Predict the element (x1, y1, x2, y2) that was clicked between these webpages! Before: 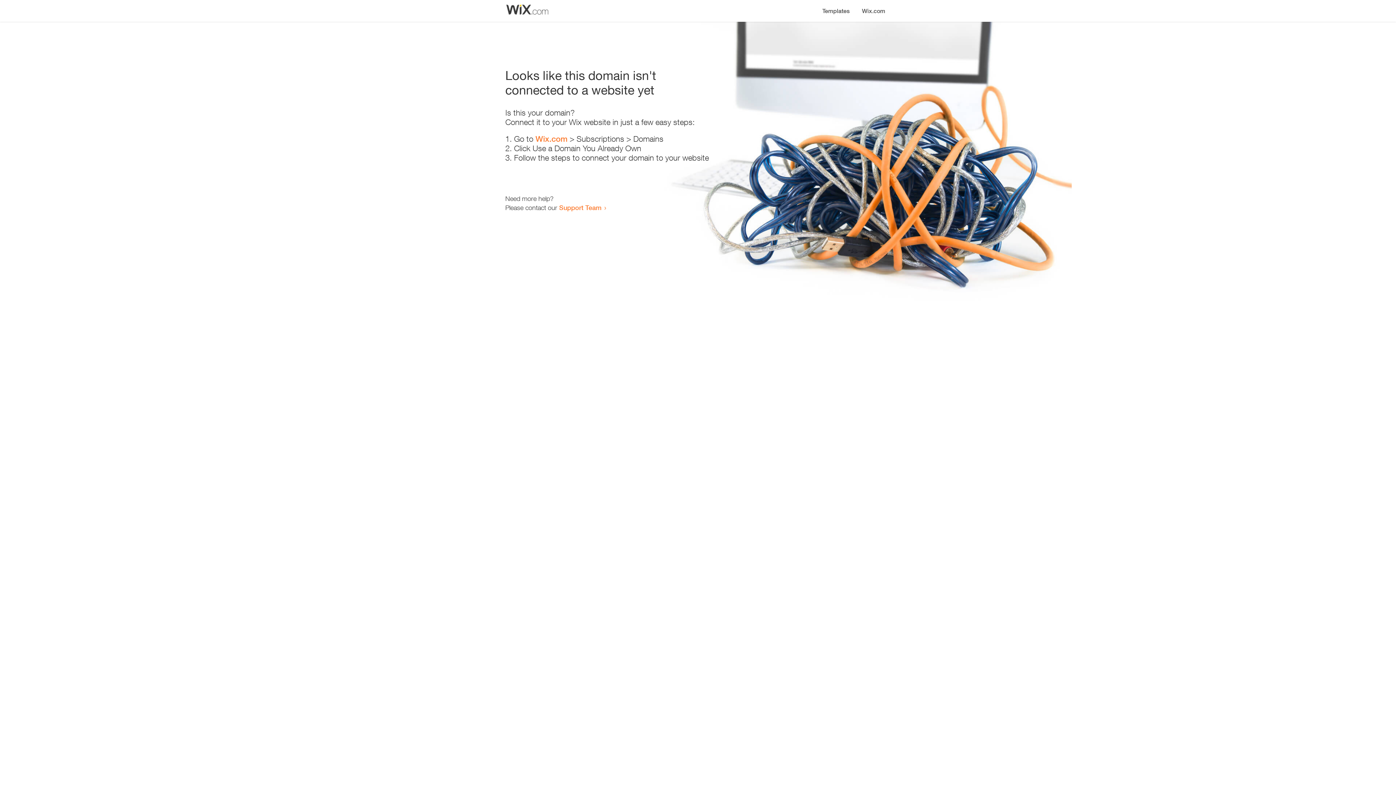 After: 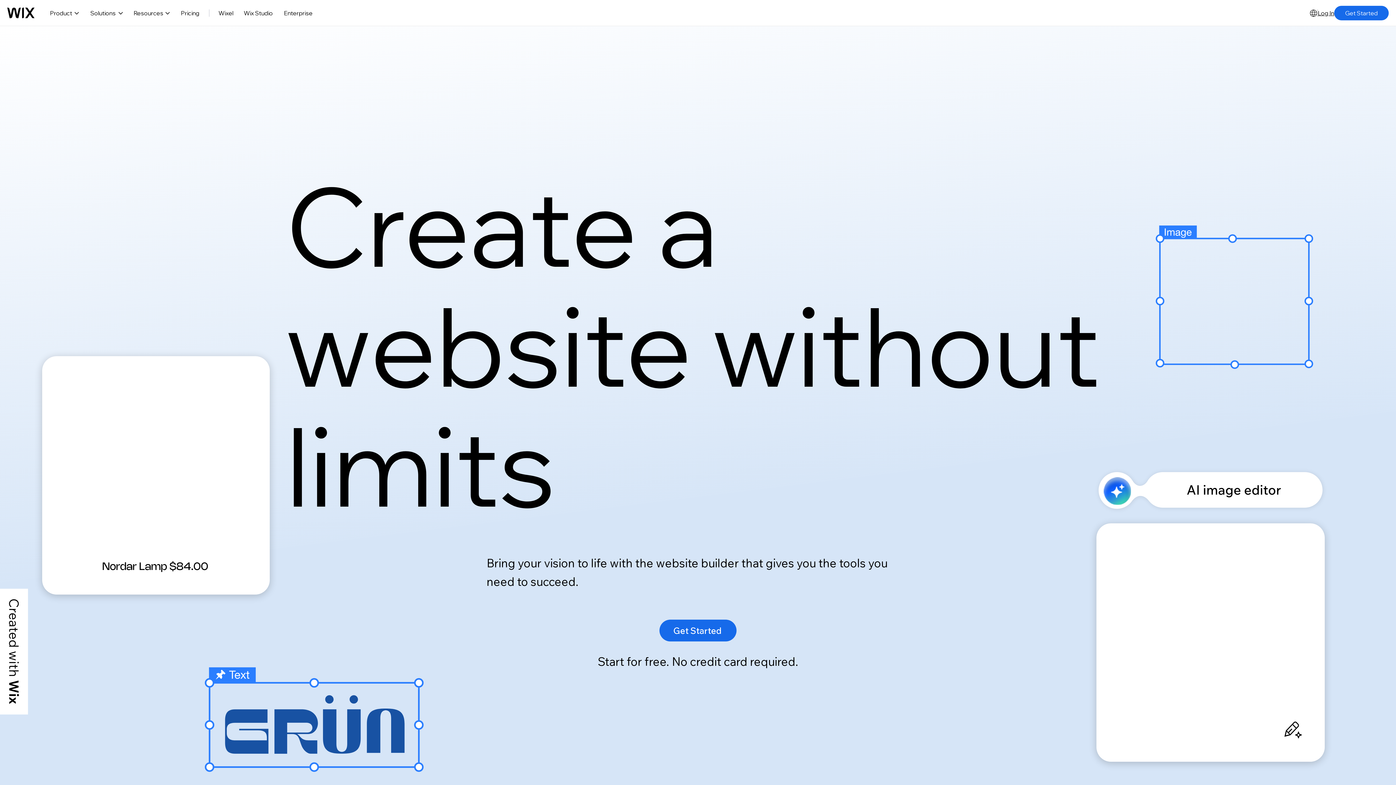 Action: bbox: (535, 134, 567, 143) label: Wix.com